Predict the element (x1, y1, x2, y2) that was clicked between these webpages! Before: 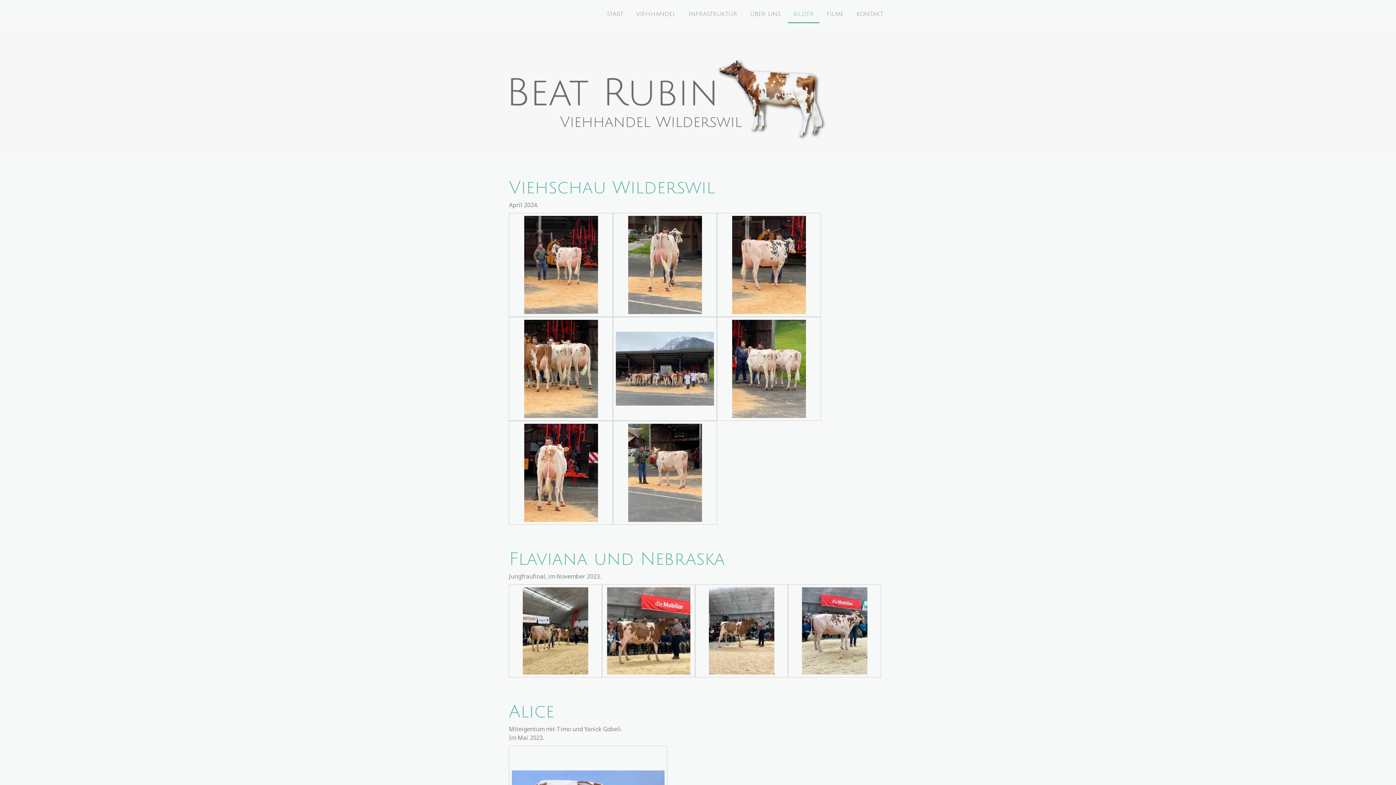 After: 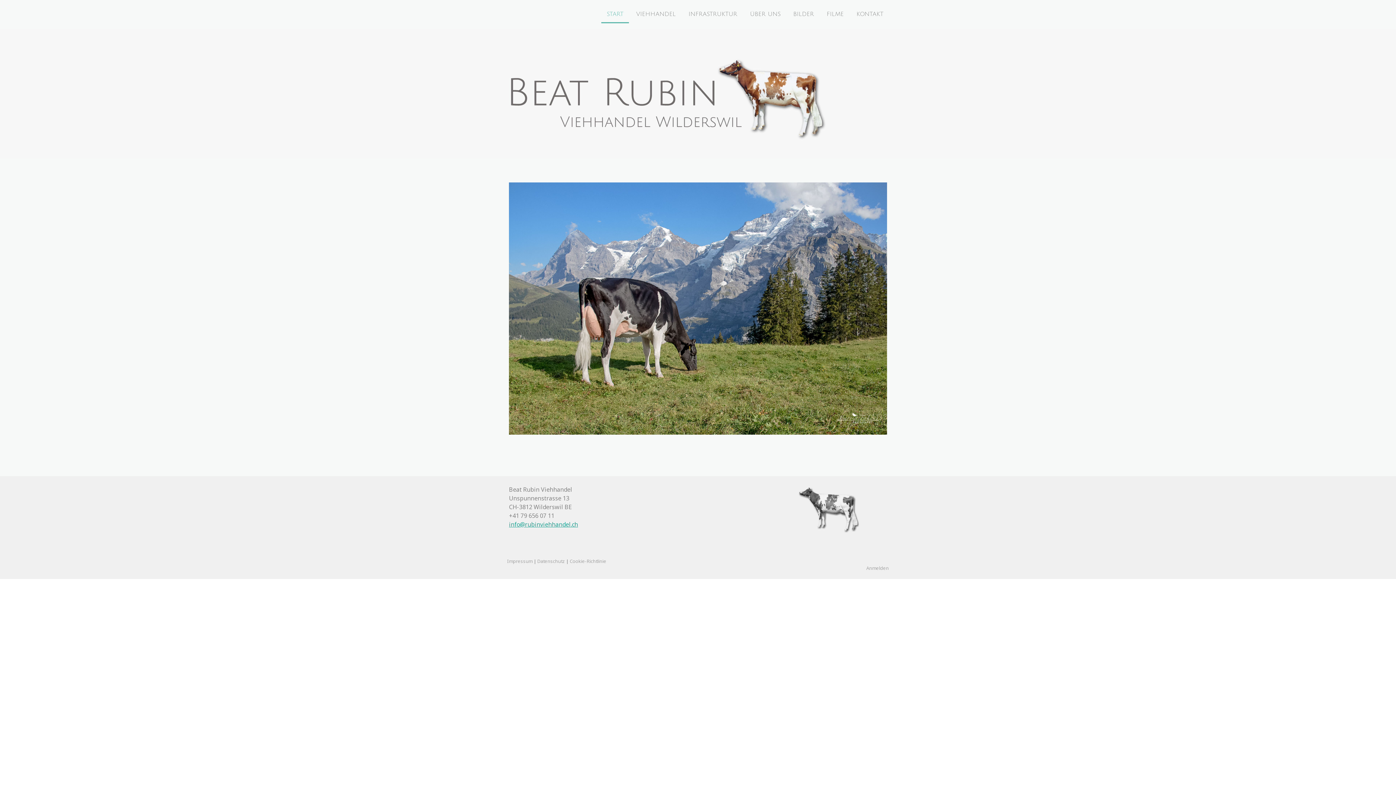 Action: bbox: (509, 53, 834, 61)